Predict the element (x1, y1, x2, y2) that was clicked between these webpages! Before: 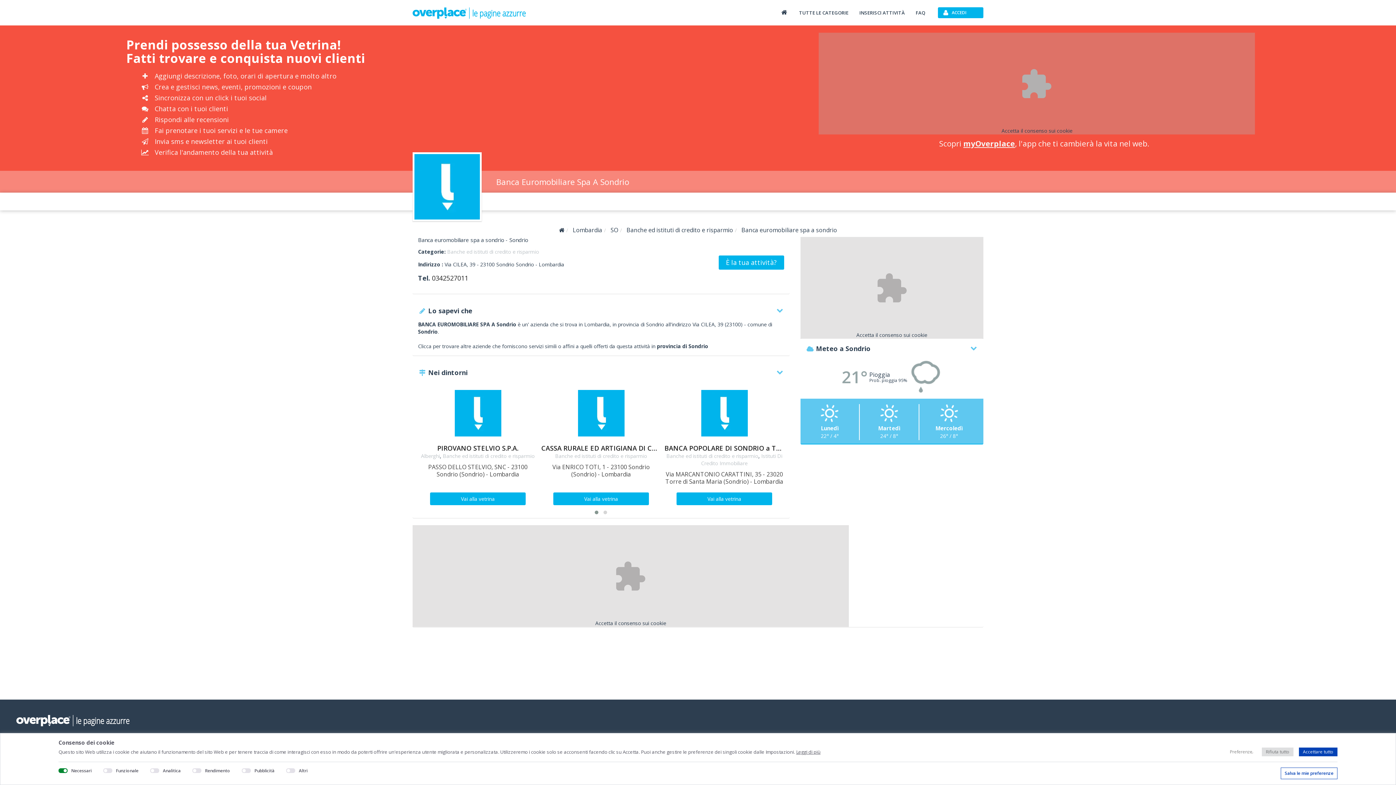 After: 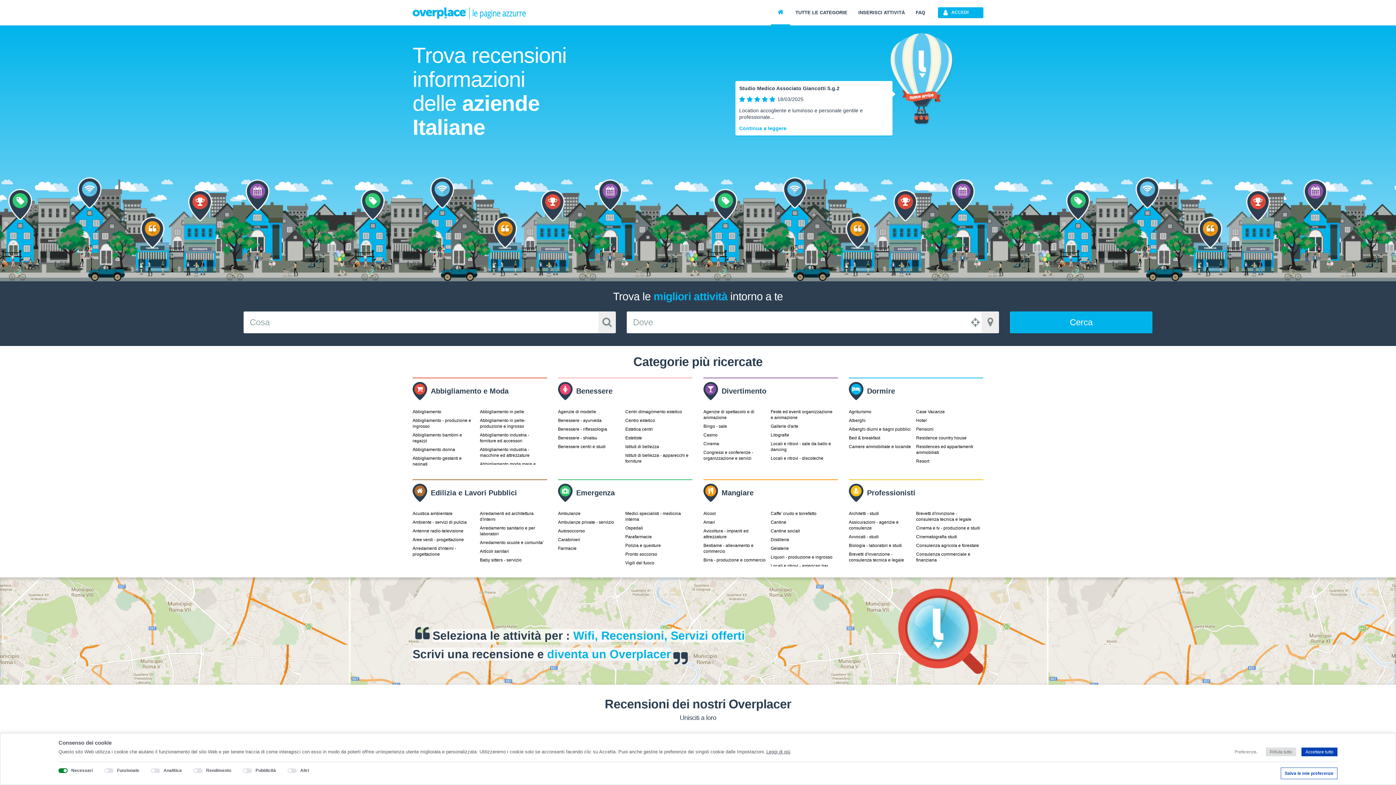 Action: bbox: (774, 0, 793, 24)